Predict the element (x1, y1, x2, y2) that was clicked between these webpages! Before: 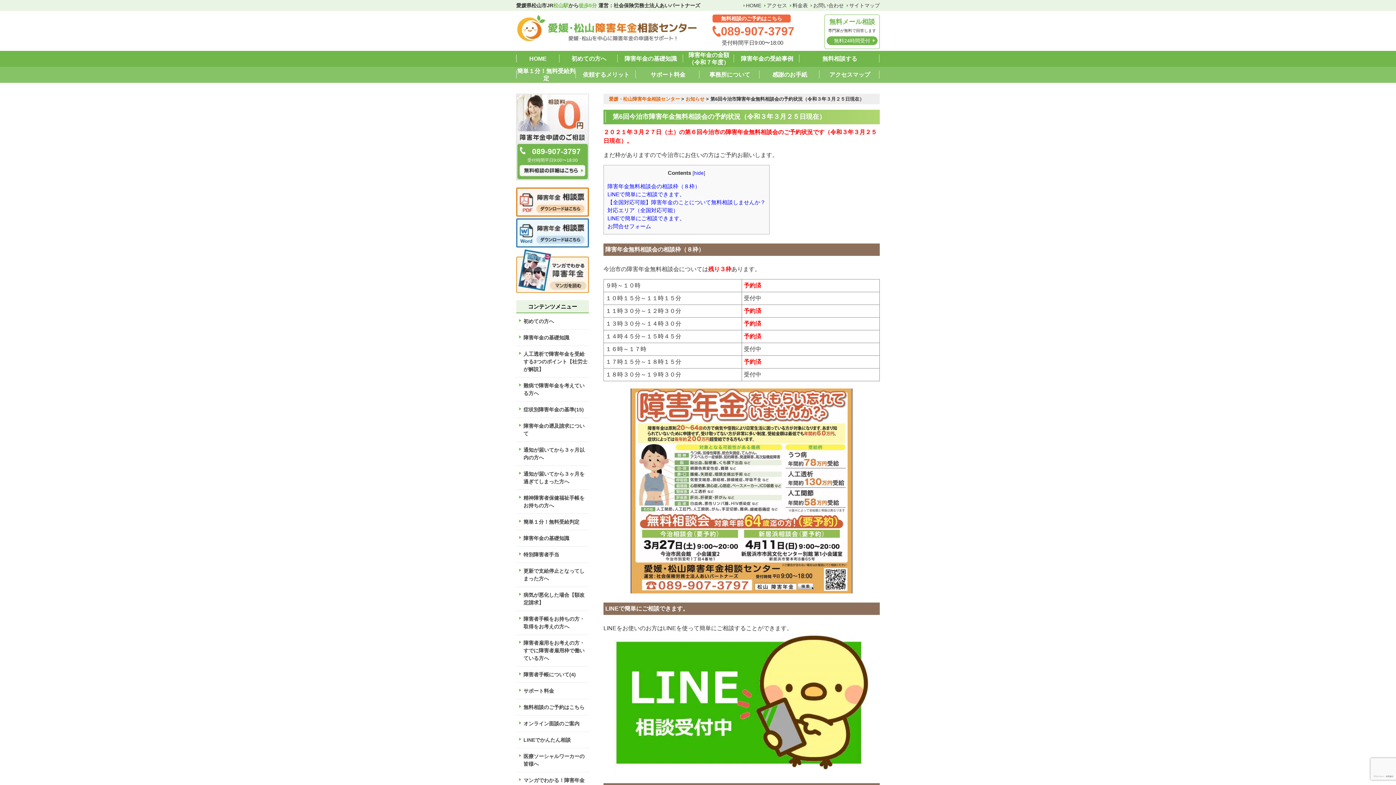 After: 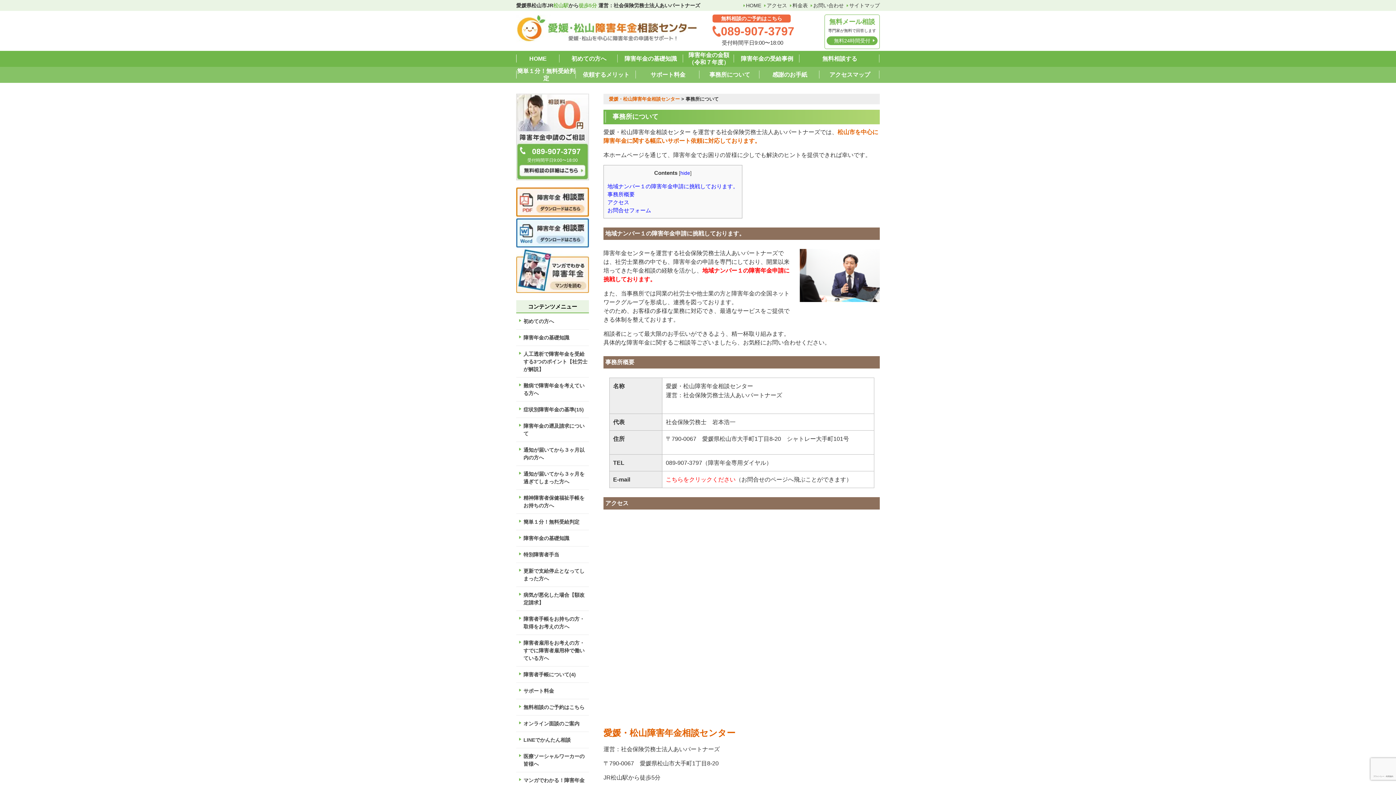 Action: label: 事務所について bbox: (700, 66, 760, 82)